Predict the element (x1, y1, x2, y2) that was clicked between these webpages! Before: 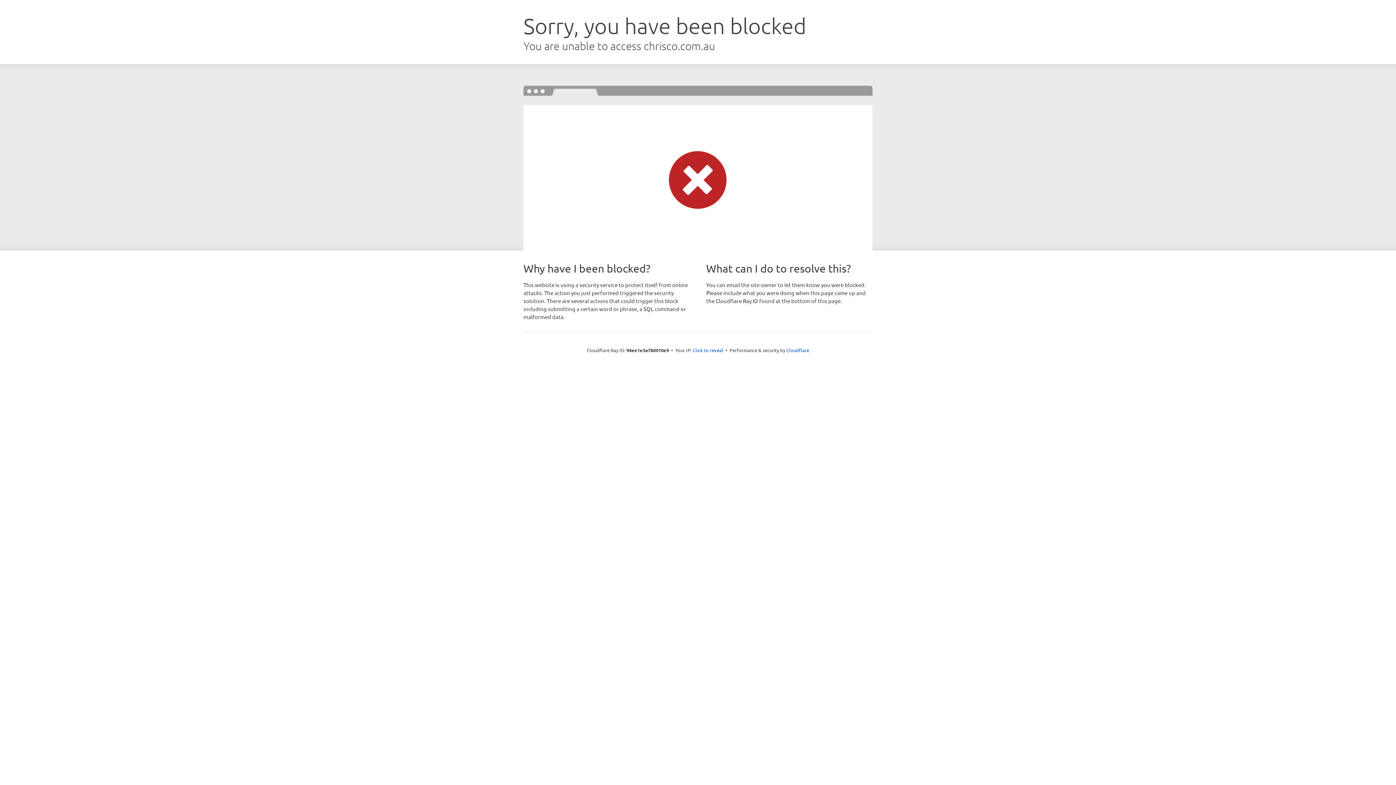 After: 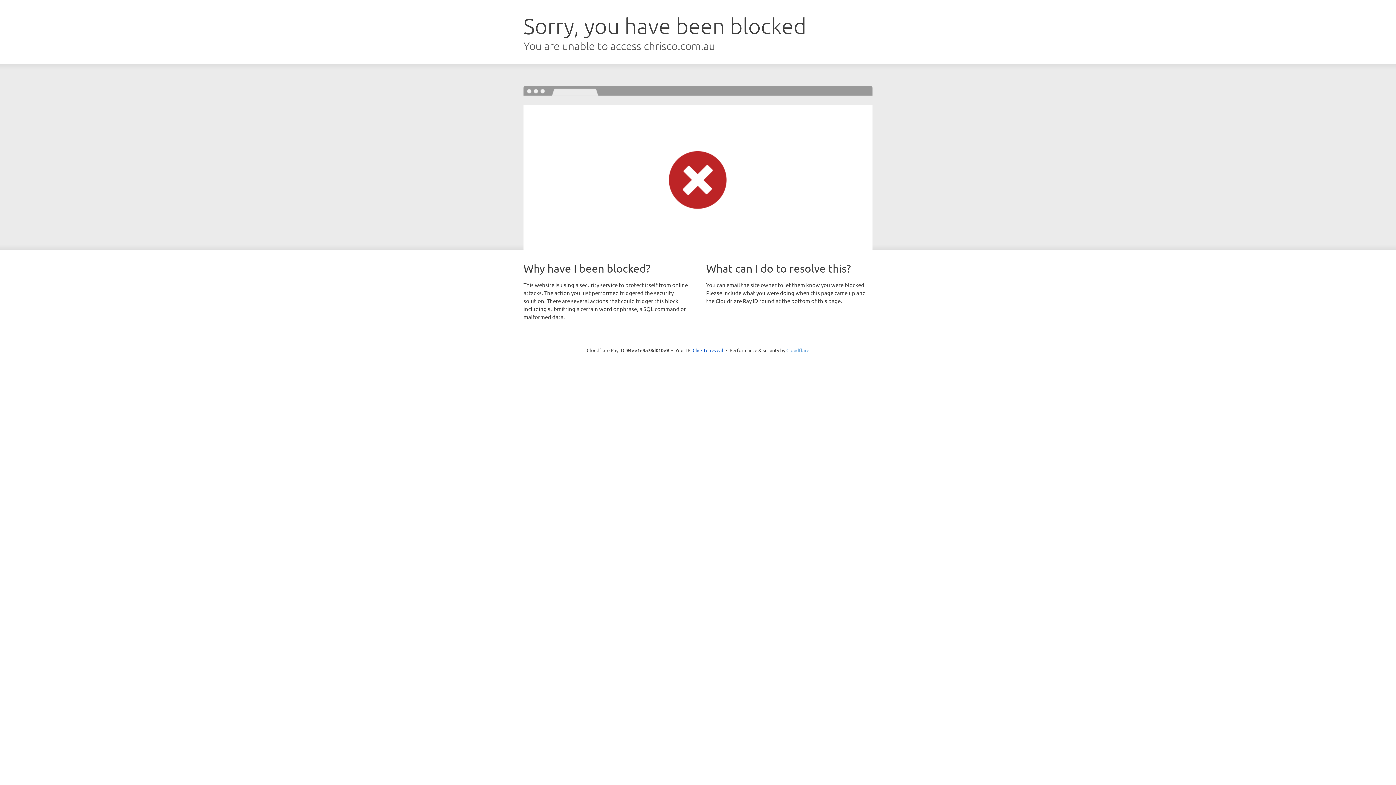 Action: bbox: (786, 347, 809, 353) label: Cloudflare